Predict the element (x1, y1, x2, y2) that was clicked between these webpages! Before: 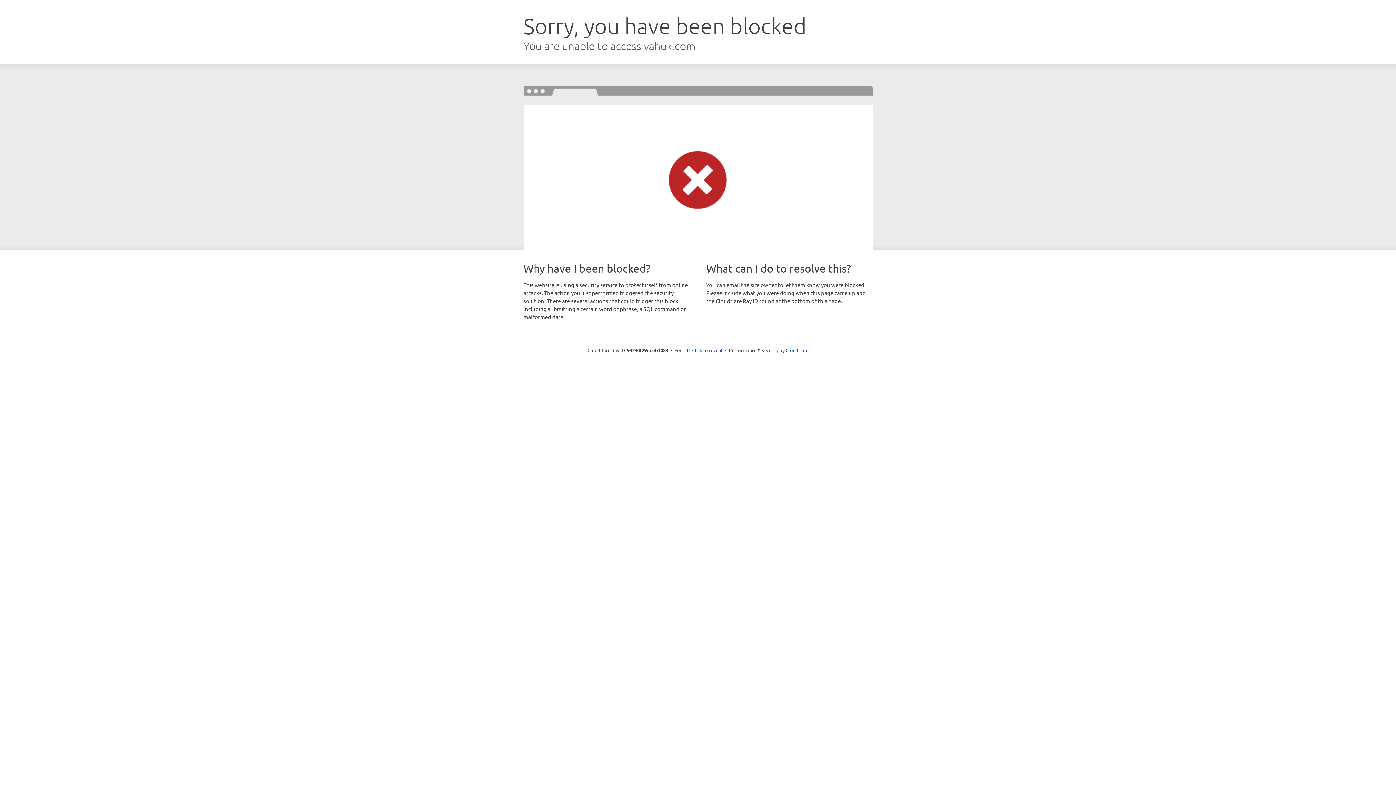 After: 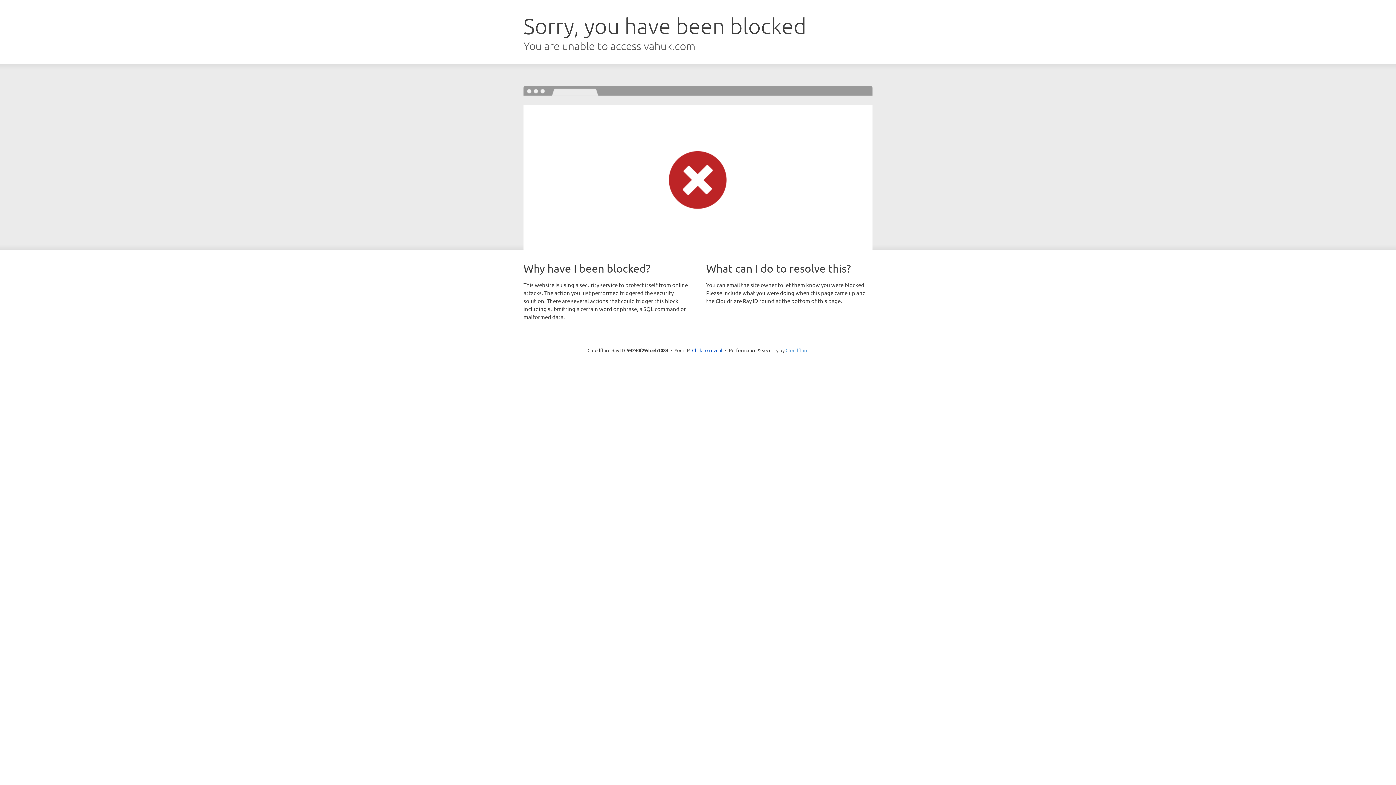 Action: label: Cloudflare bbox: (785, 347, 808, 353)